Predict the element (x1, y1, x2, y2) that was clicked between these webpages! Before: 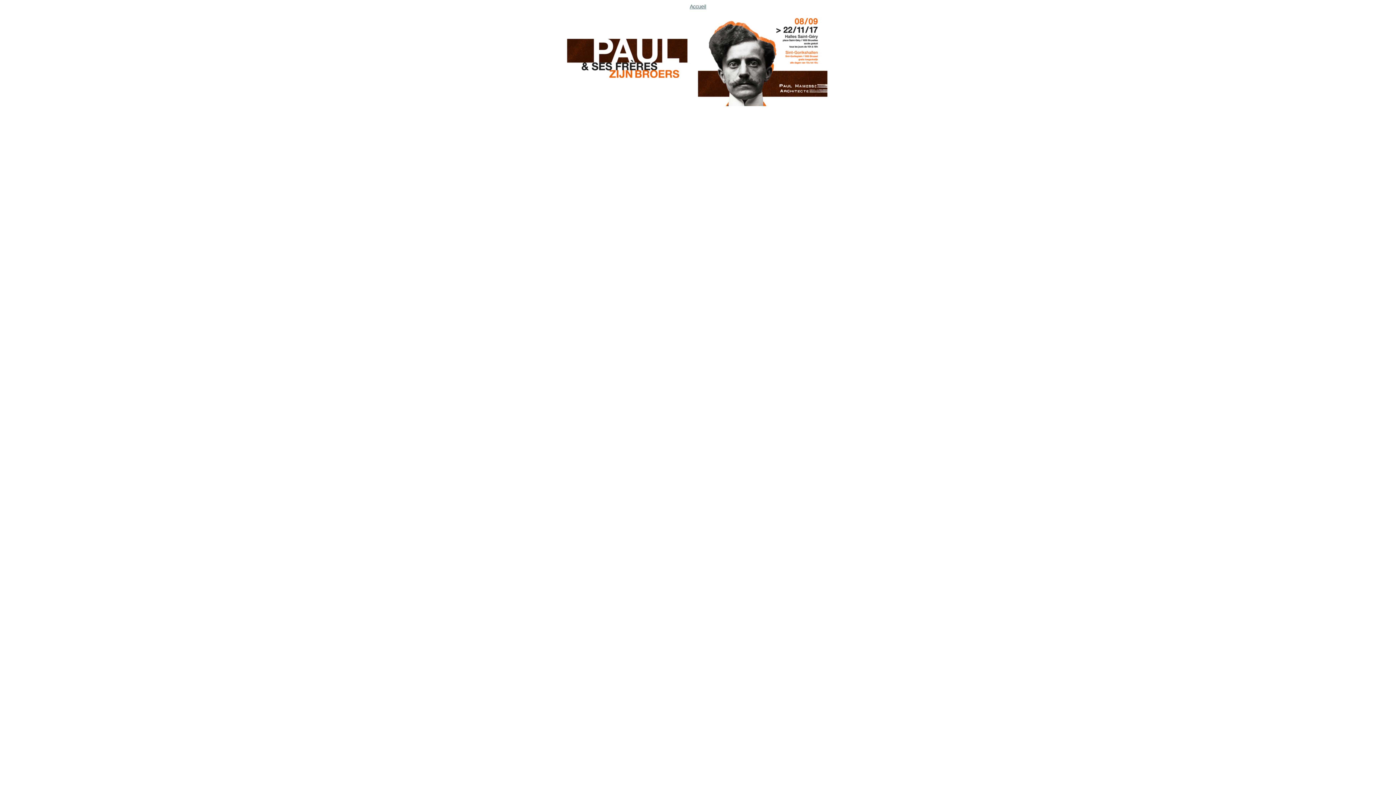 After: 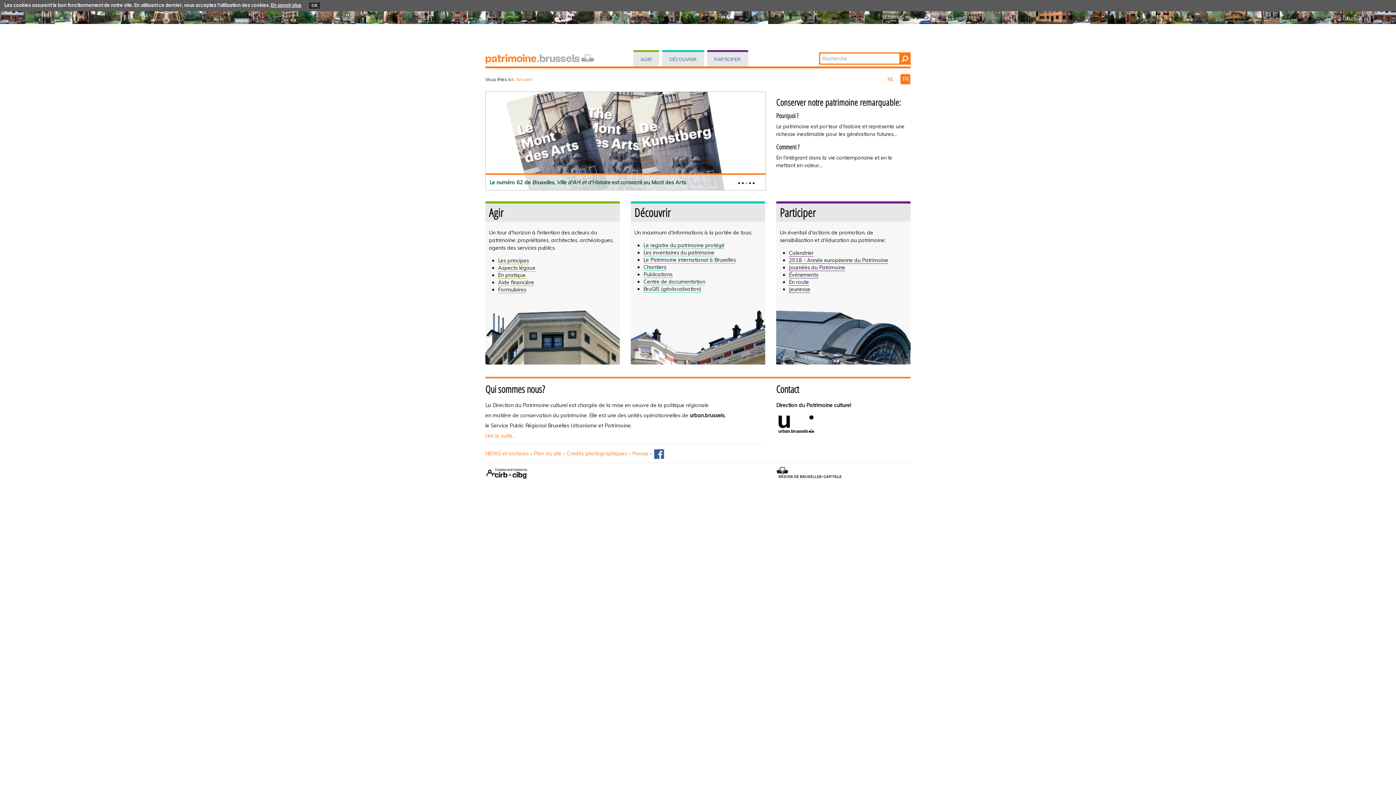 Action: label: Accueil
 bbox: (5, 2, 1390, 112)